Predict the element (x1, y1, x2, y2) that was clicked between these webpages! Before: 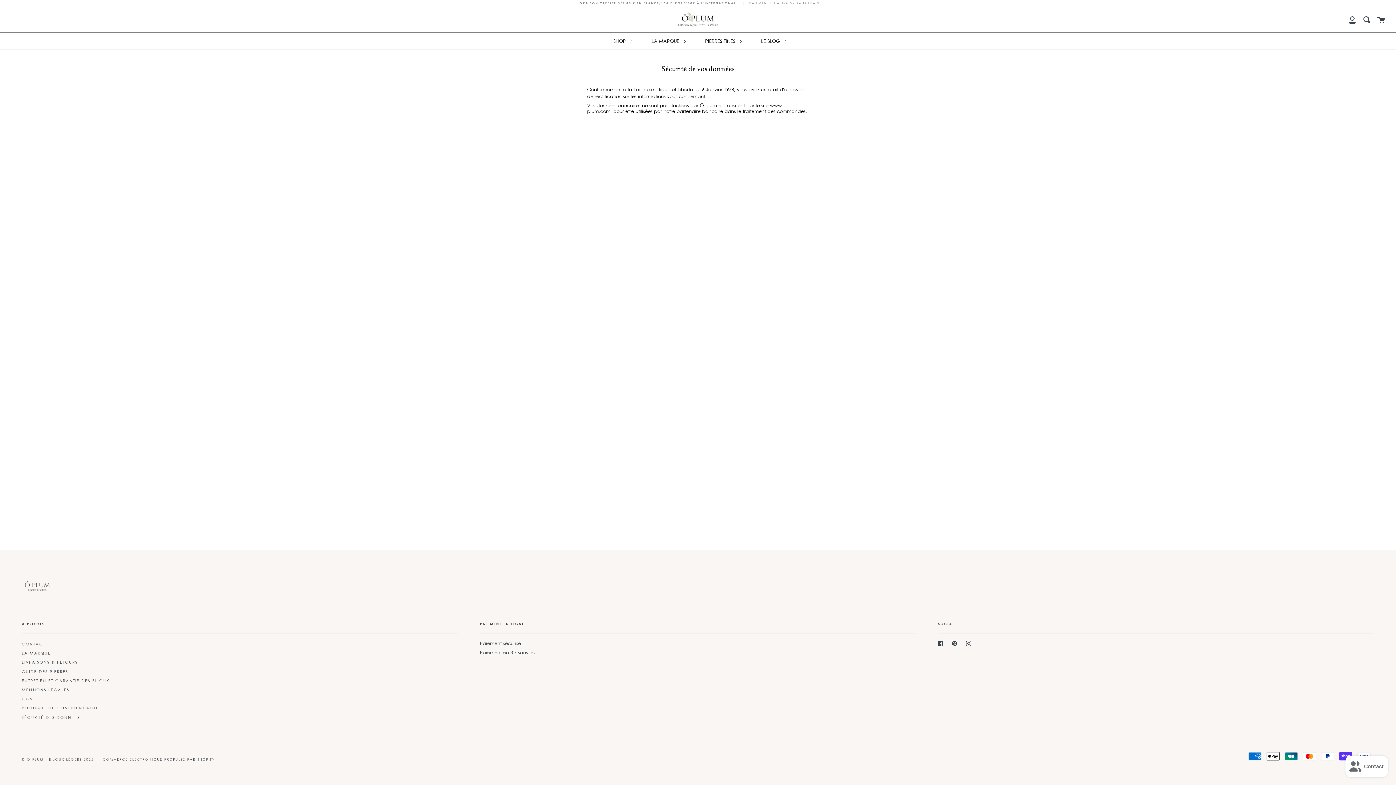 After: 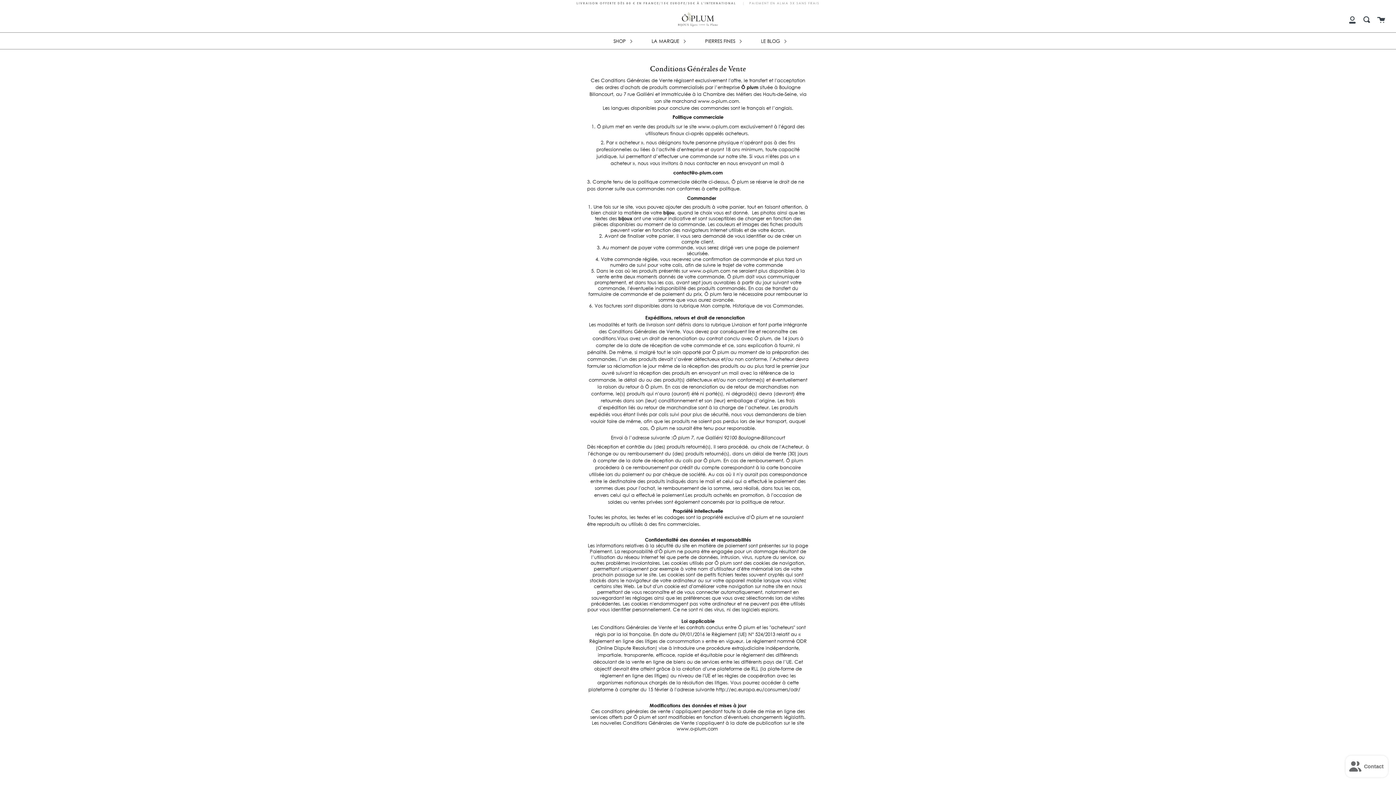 Action: bbox: (21, 694, 33, 704) label: CGV